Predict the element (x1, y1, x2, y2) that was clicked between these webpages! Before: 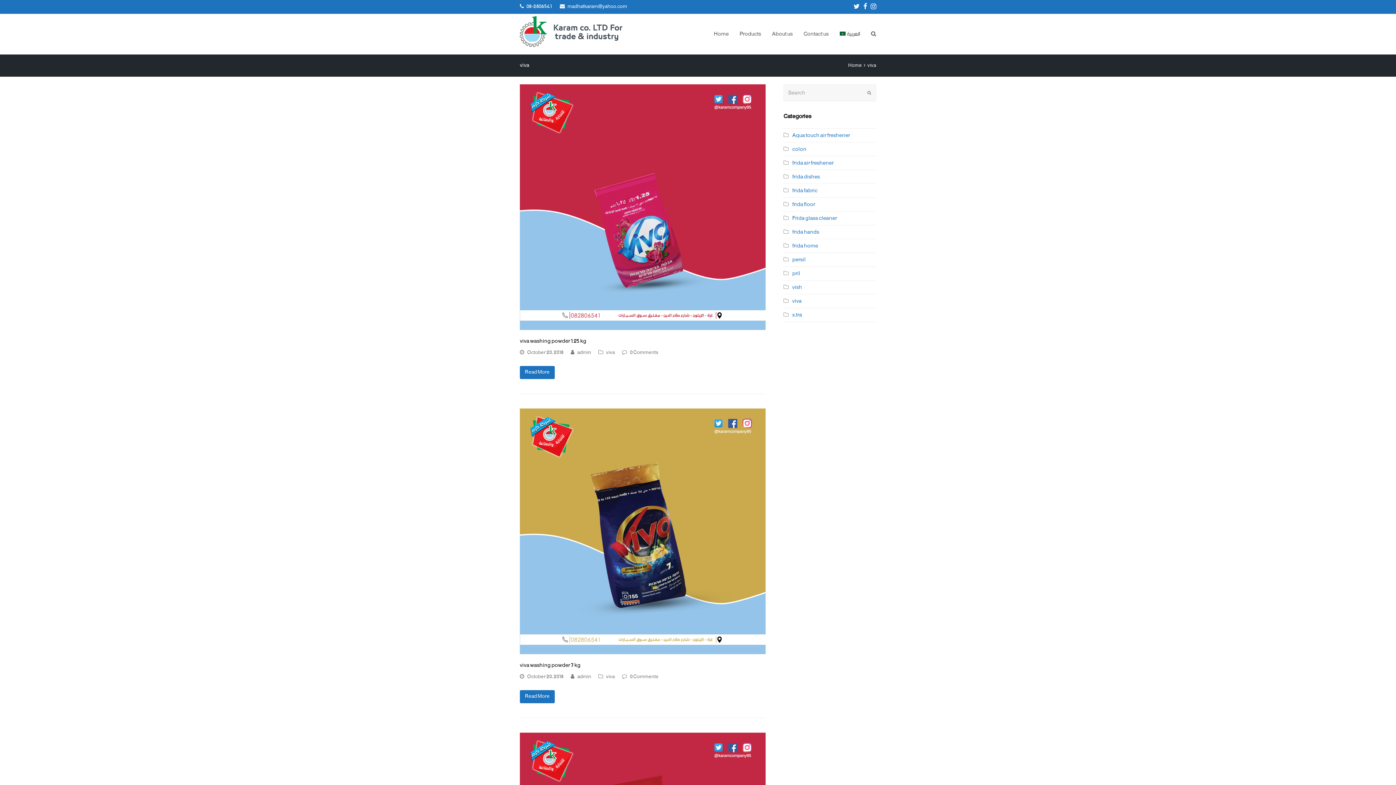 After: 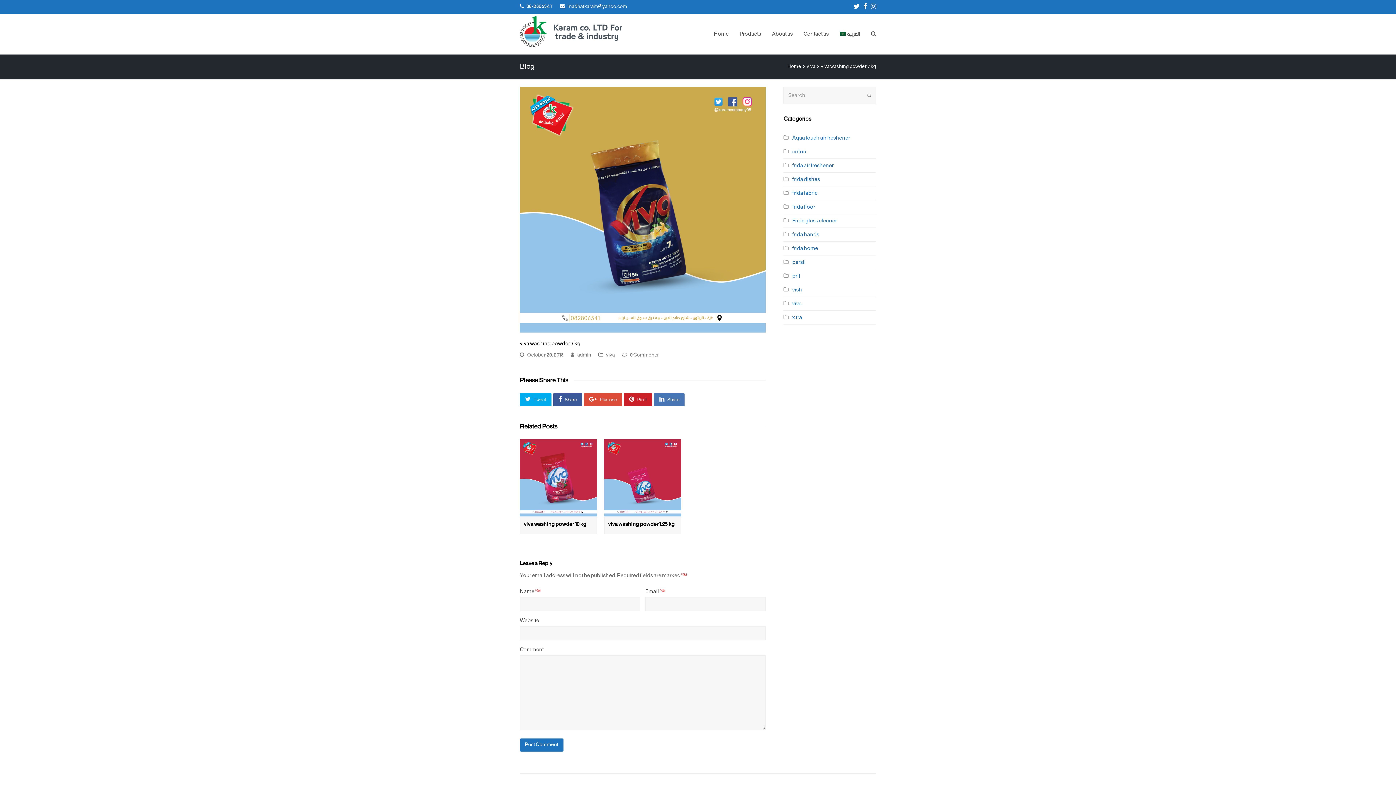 Action: bbox: (520, 408, 765, 654)